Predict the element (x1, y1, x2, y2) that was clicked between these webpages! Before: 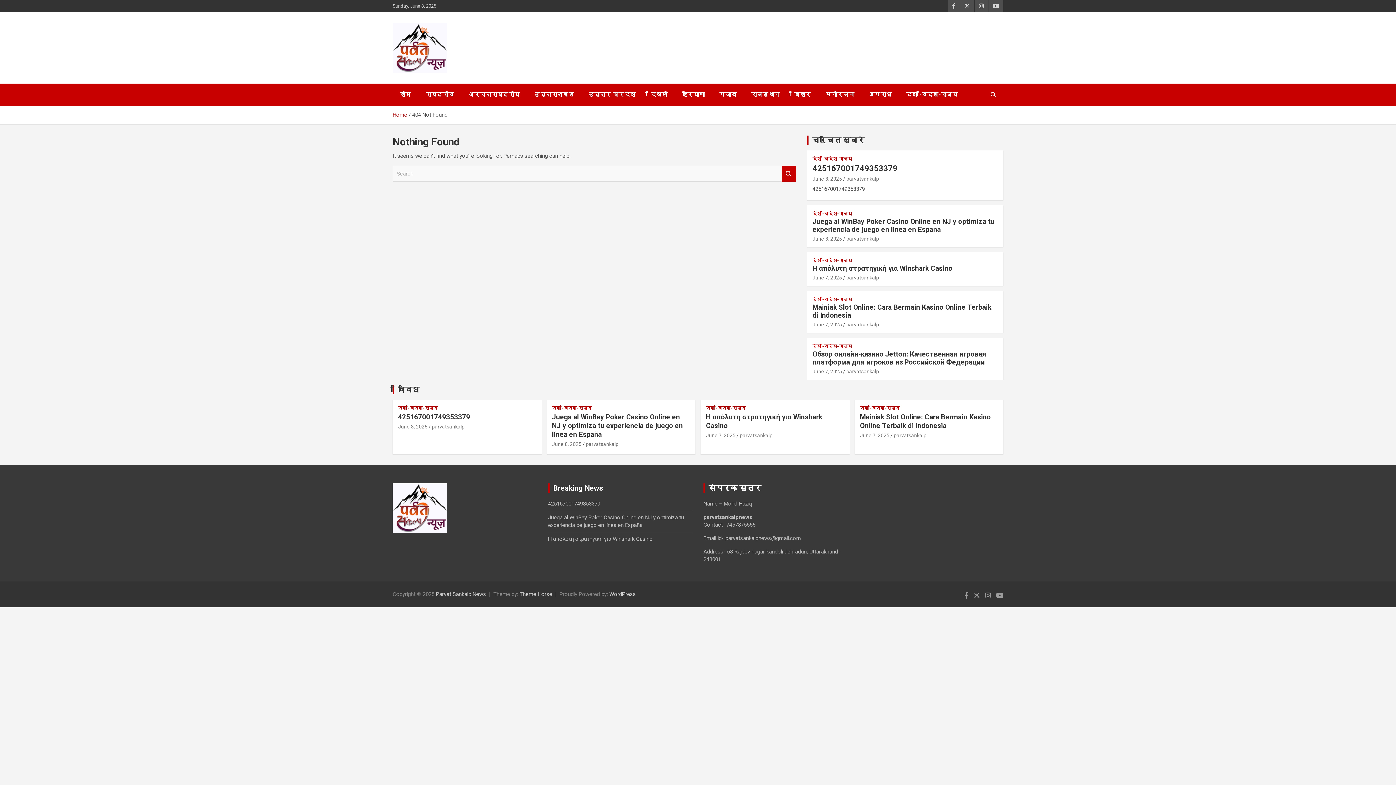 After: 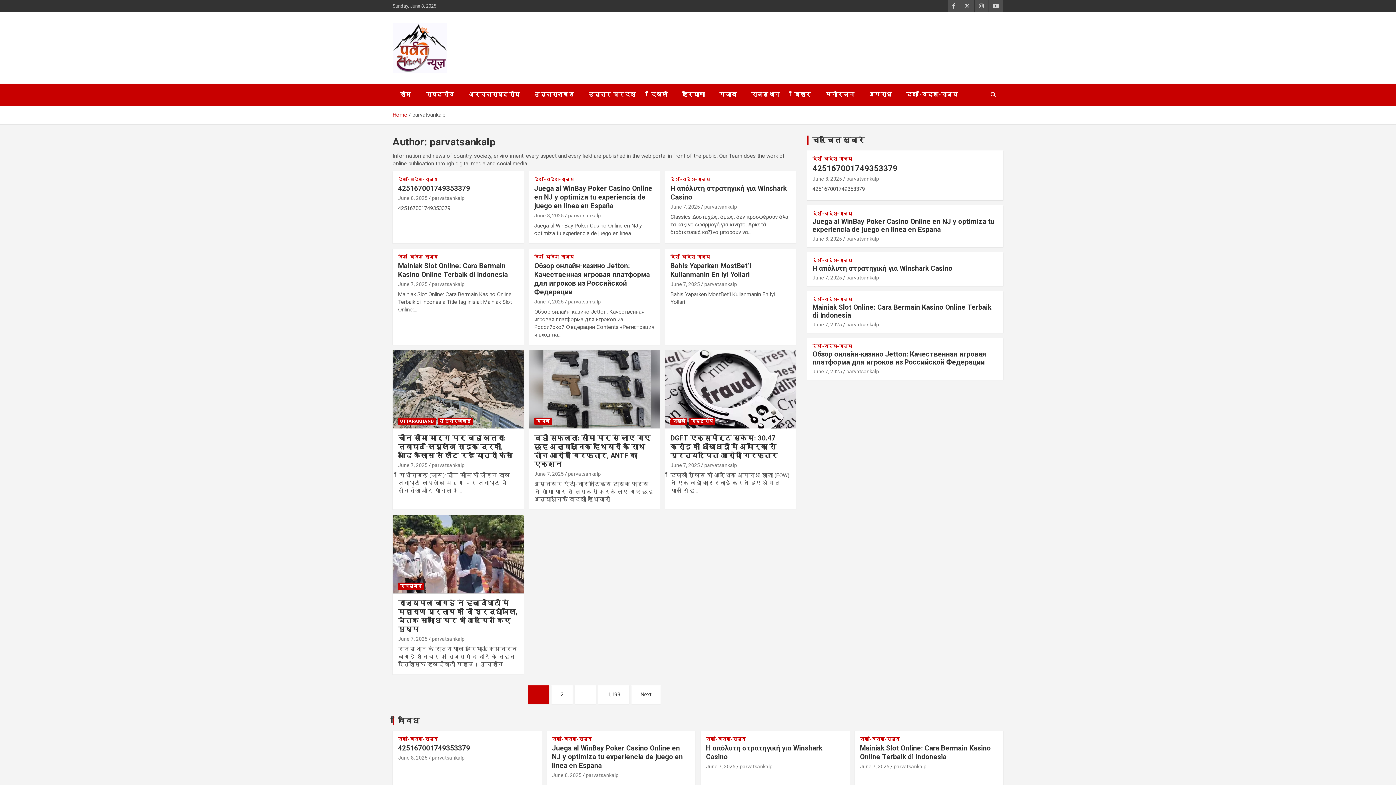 Action: bbox: (432, 424, 464, 429) label: parvatsankalp